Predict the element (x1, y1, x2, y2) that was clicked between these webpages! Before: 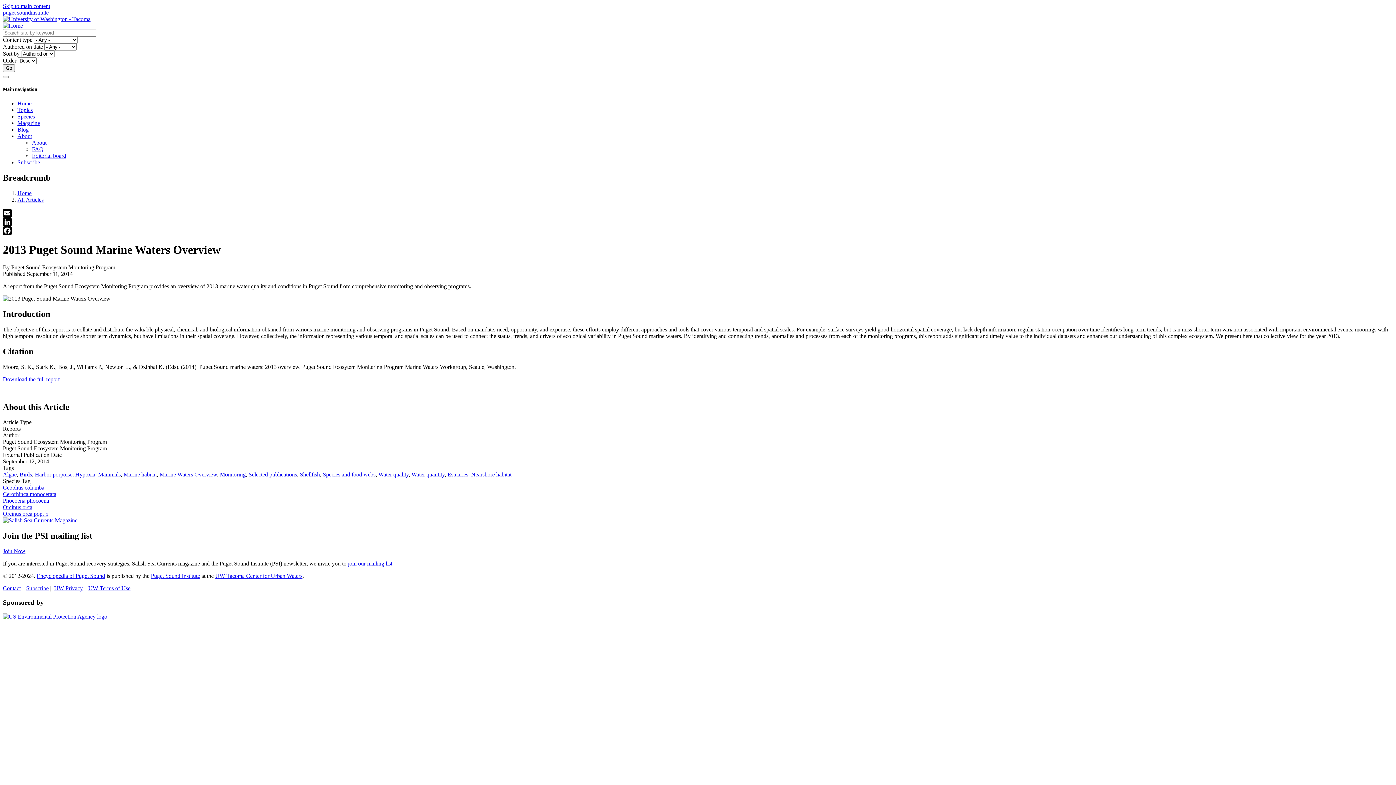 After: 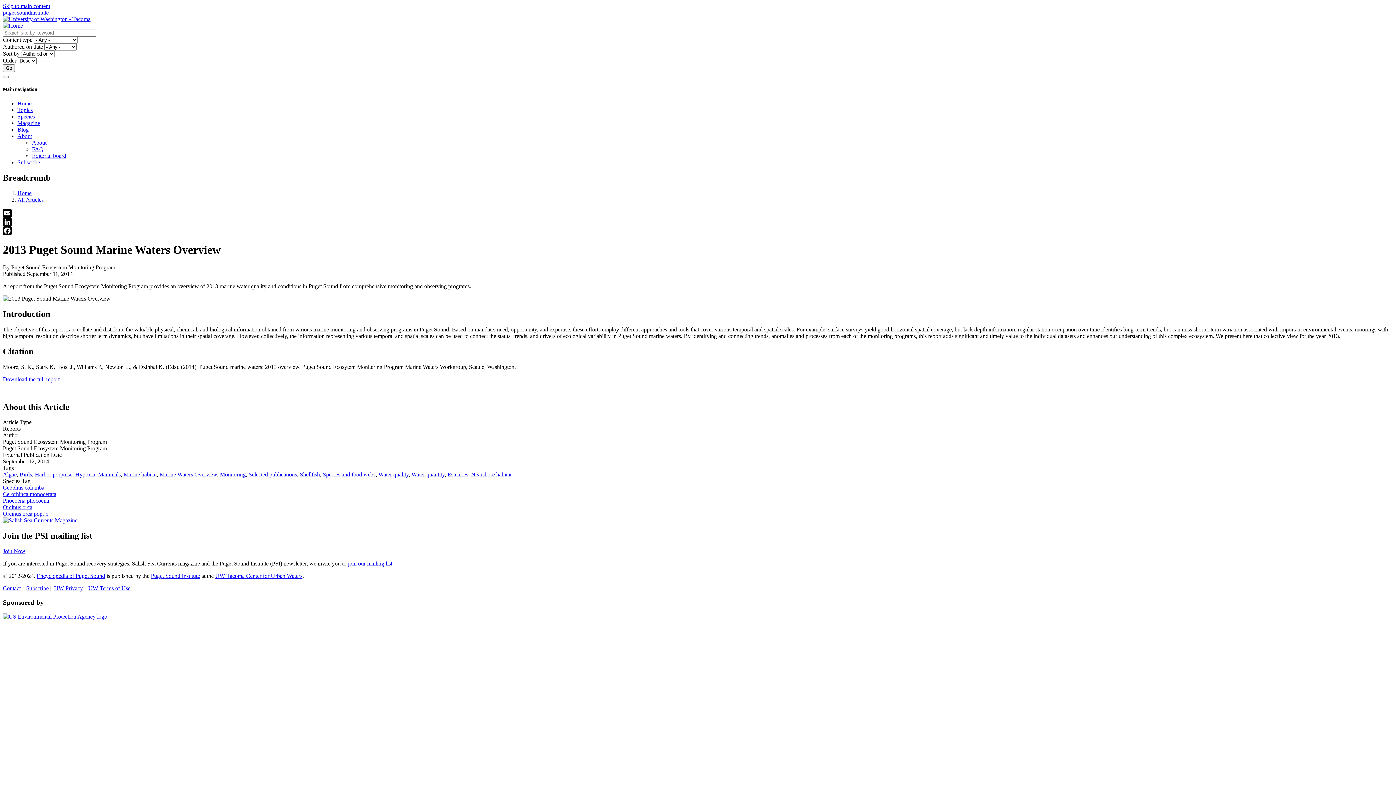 Action: bbox: (2, 613, 107, 619)